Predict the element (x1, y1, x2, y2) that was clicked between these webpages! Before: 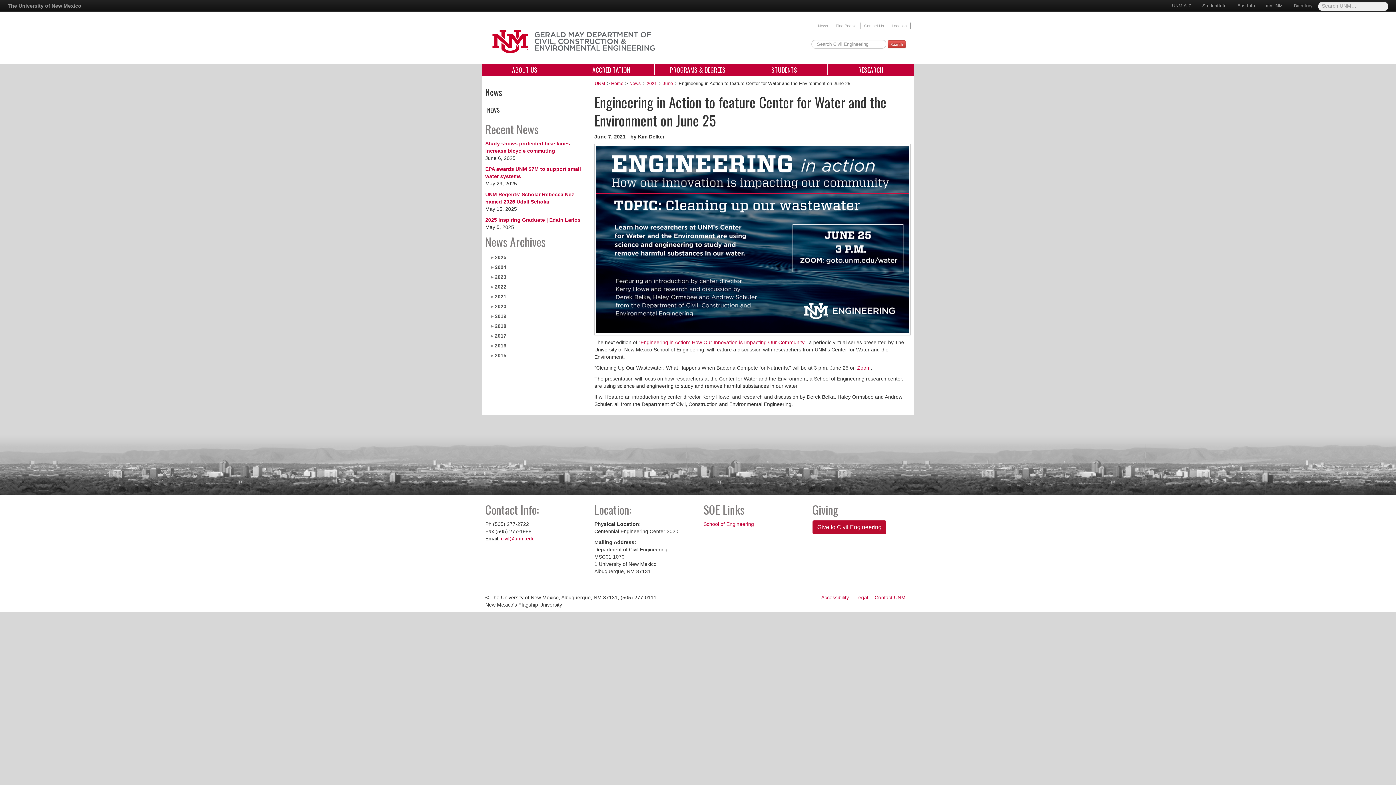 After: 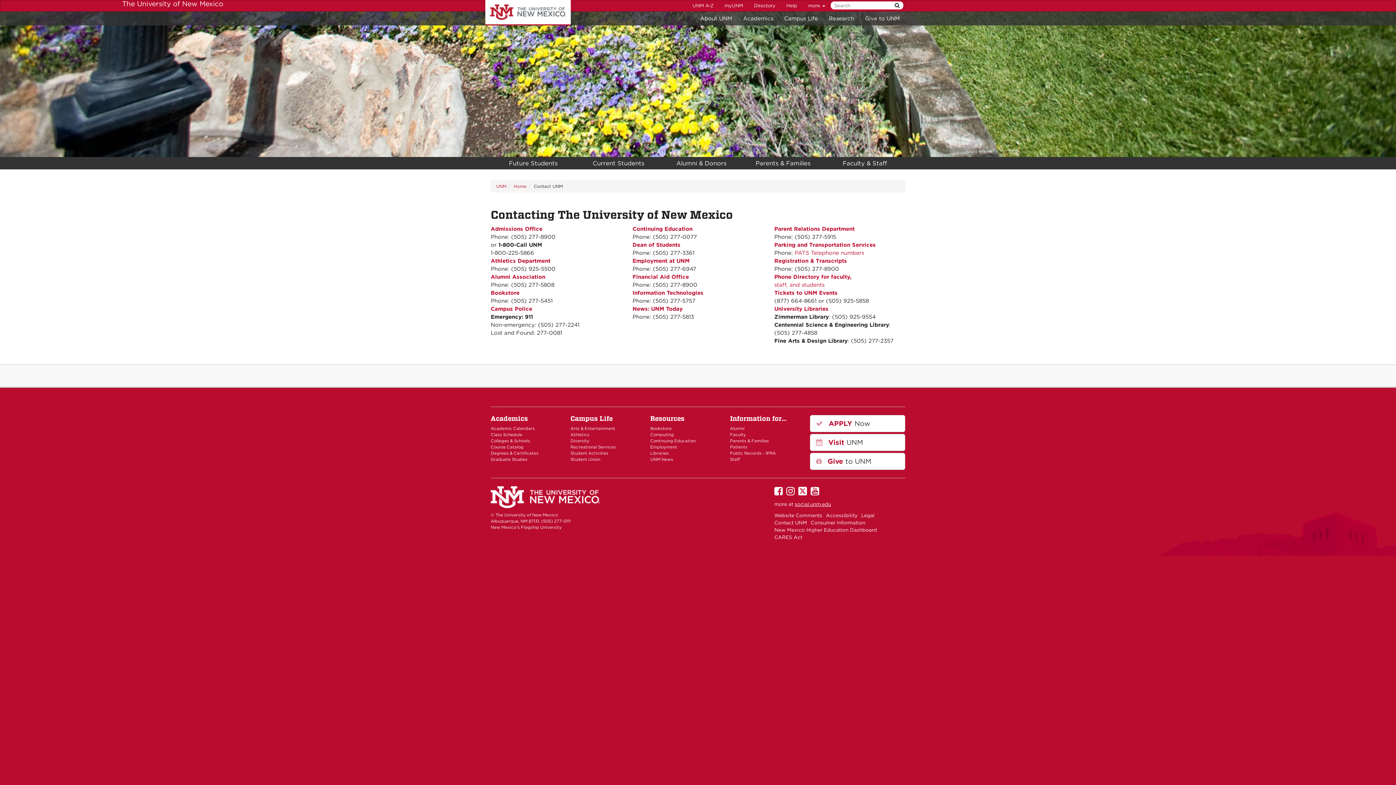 Action: bbox: (874, 594, 905, 600) label: Contact UNM